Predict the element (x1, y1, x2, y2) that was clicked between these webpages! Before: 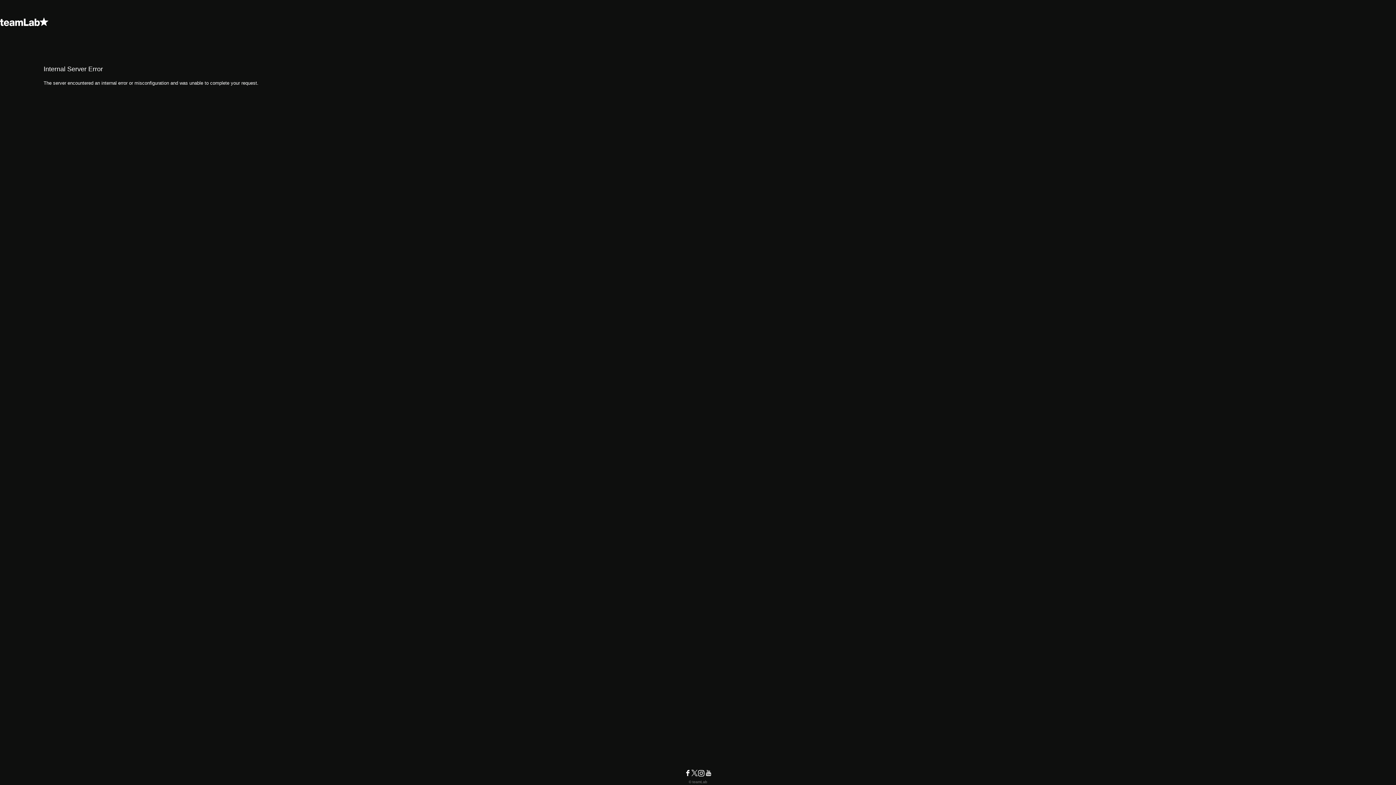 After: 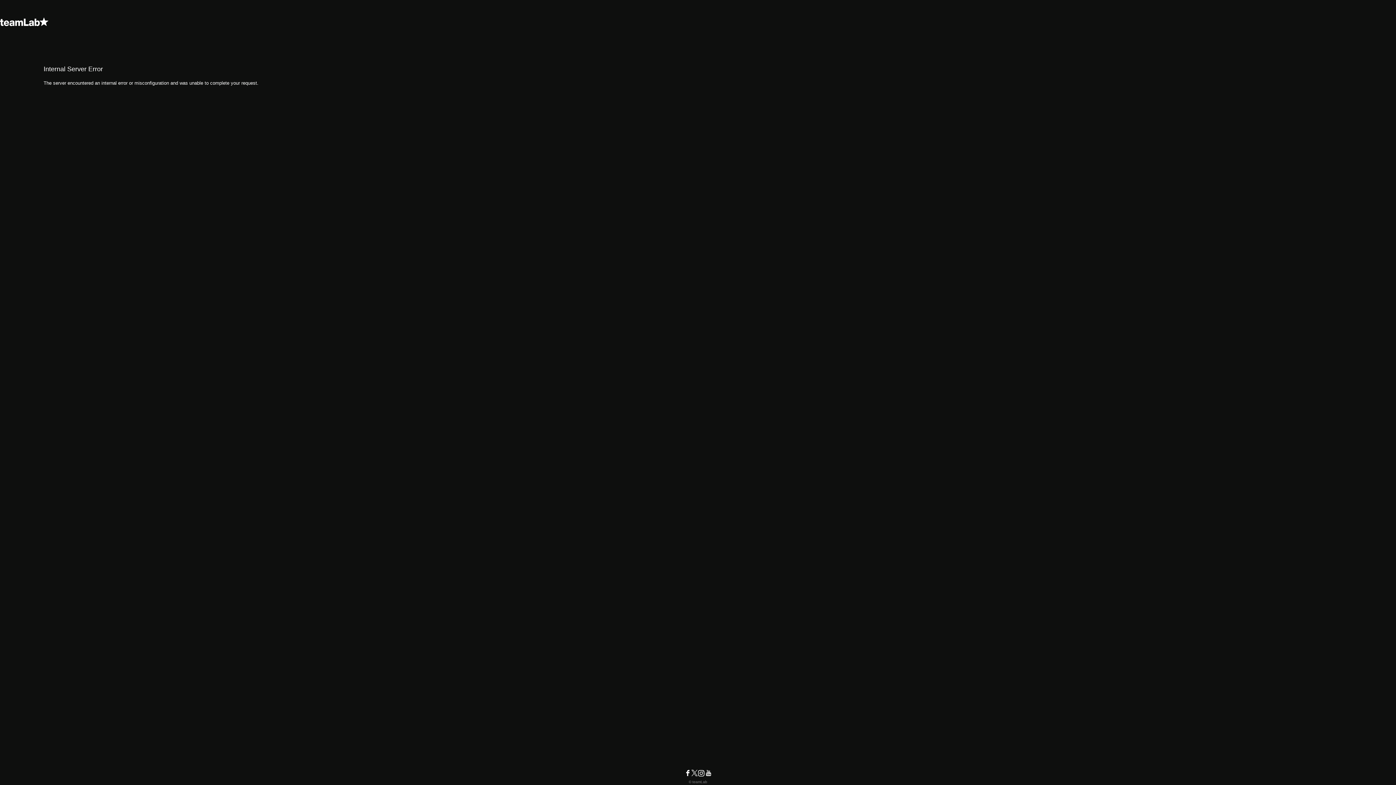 Action: bbox: (697, 772, 704, 778)